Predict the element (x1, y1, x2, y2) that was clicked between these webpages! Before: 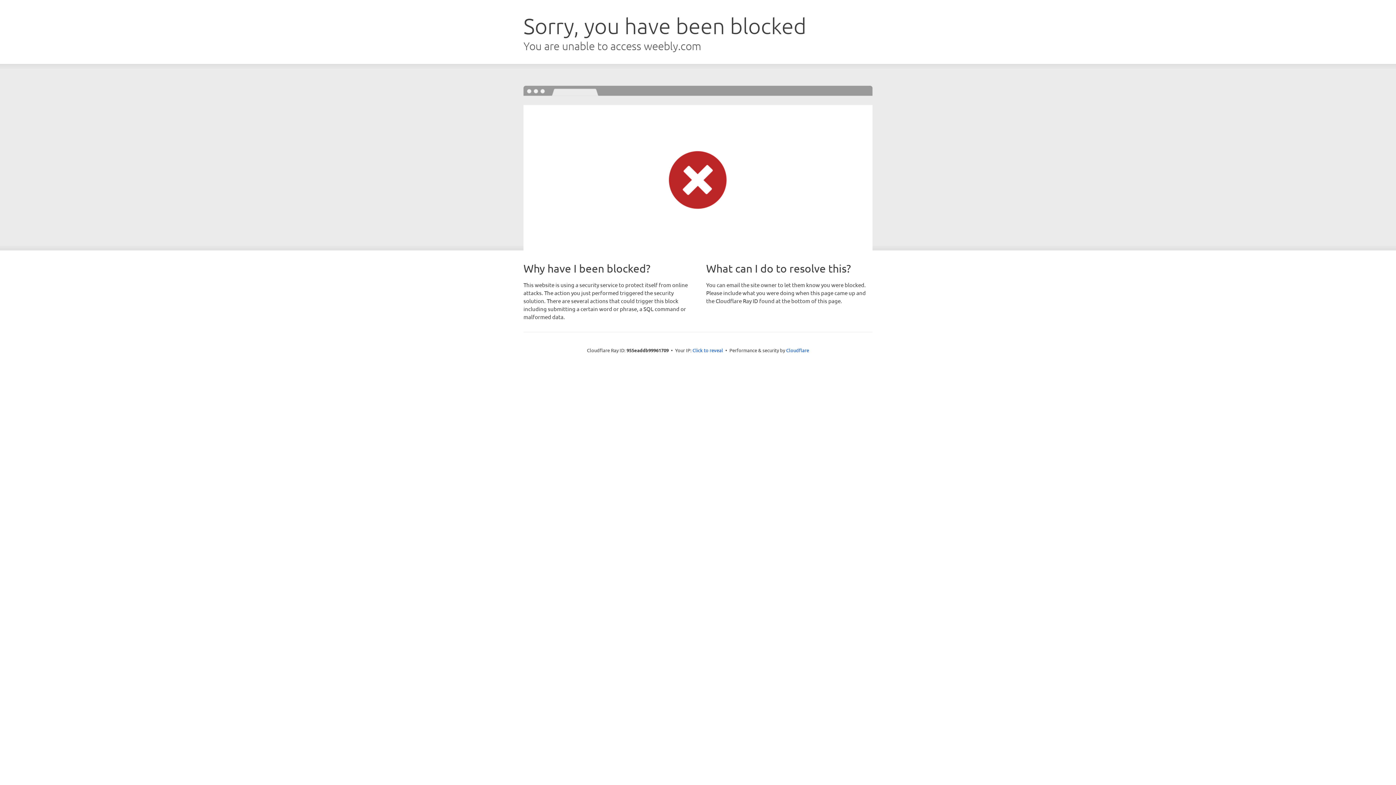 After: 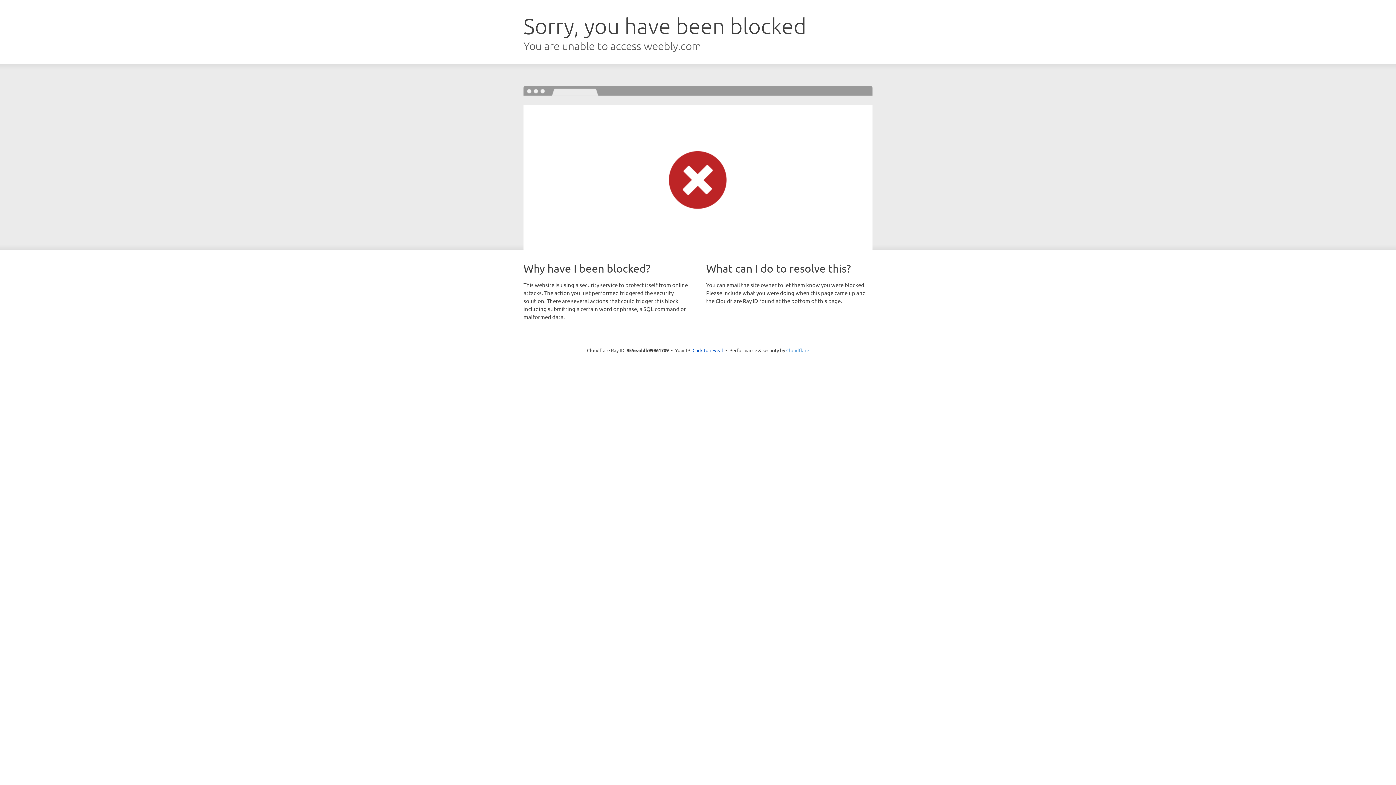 Action: label: Cloudflare bbox: (786, 347, 809, 353)